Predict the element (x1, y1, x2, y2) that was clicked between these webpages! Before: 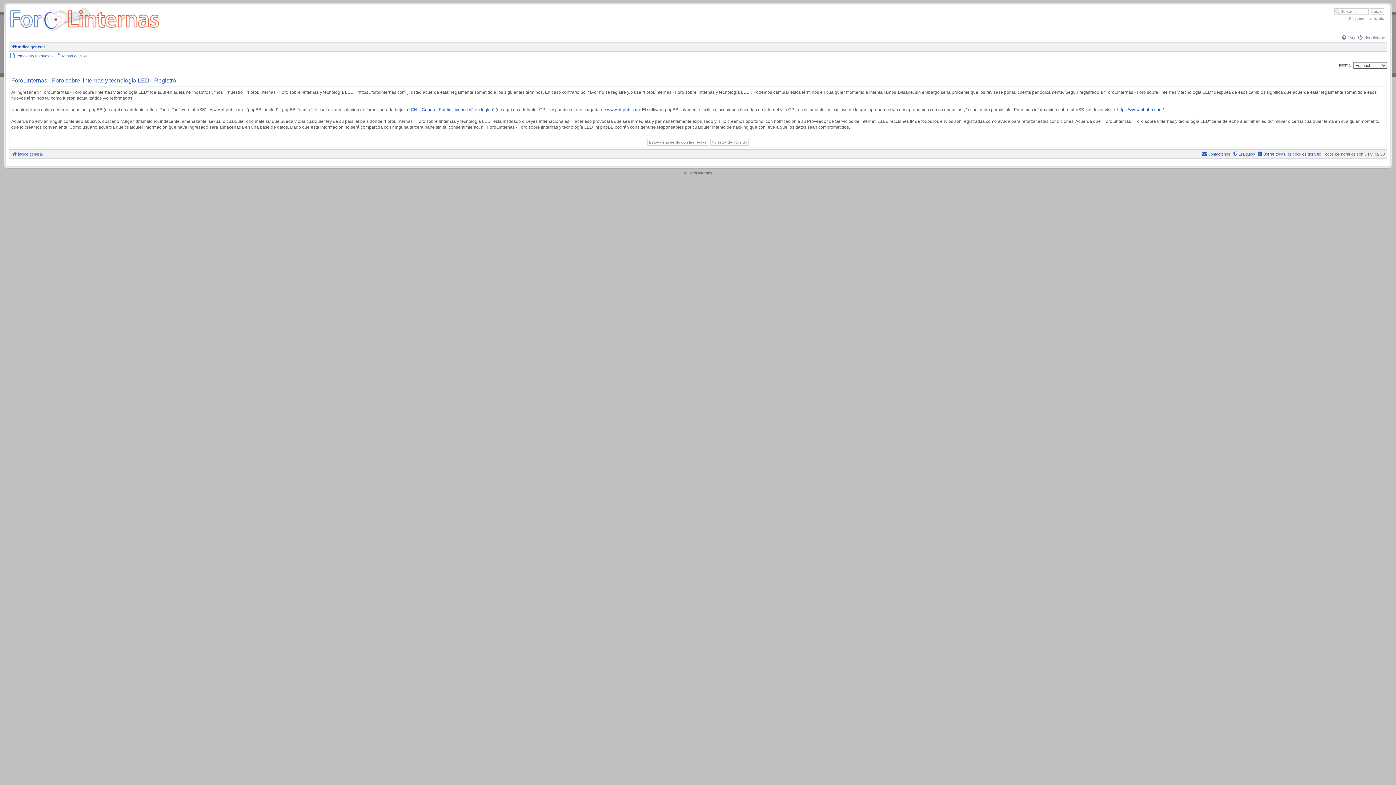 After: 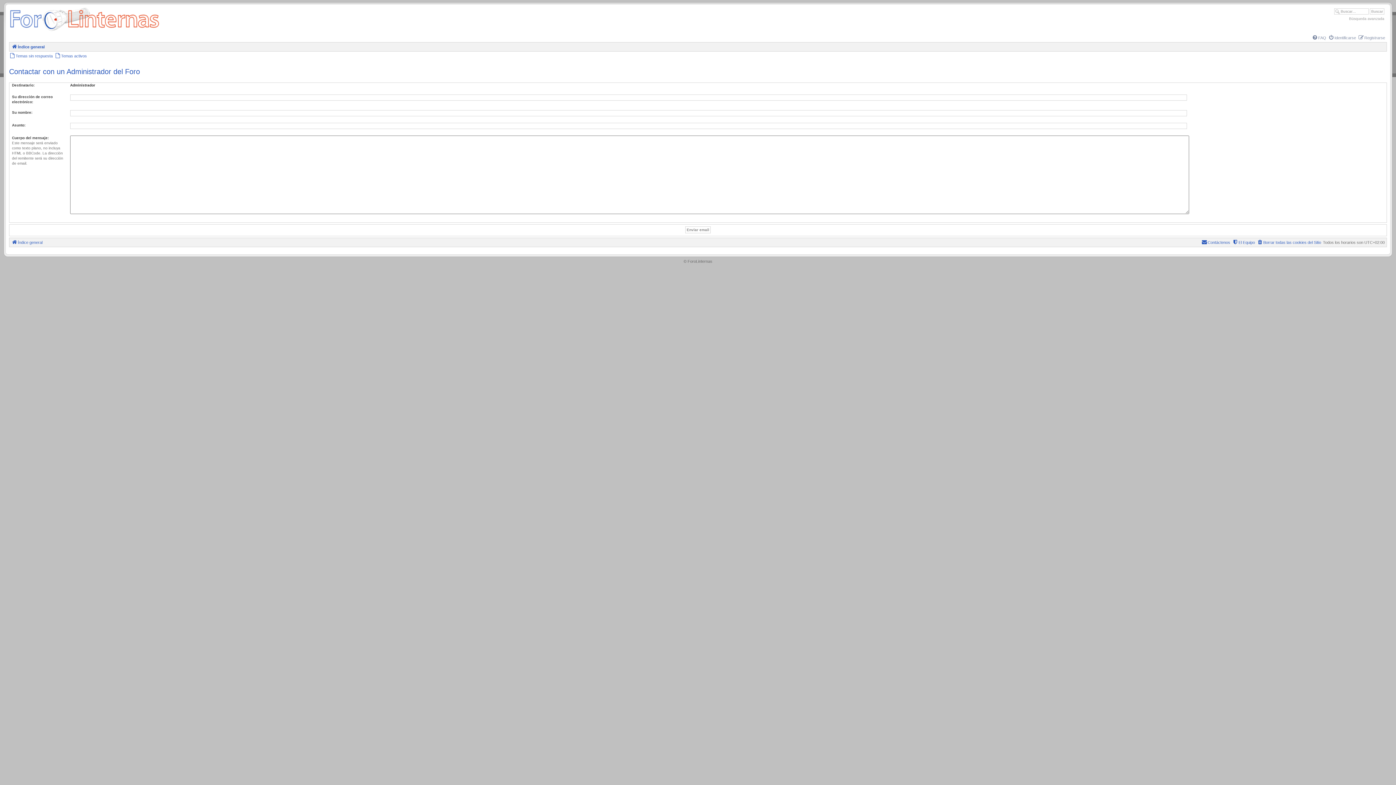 Action: bbox: (1201, 151, 1230, 156) label: Contáctenos